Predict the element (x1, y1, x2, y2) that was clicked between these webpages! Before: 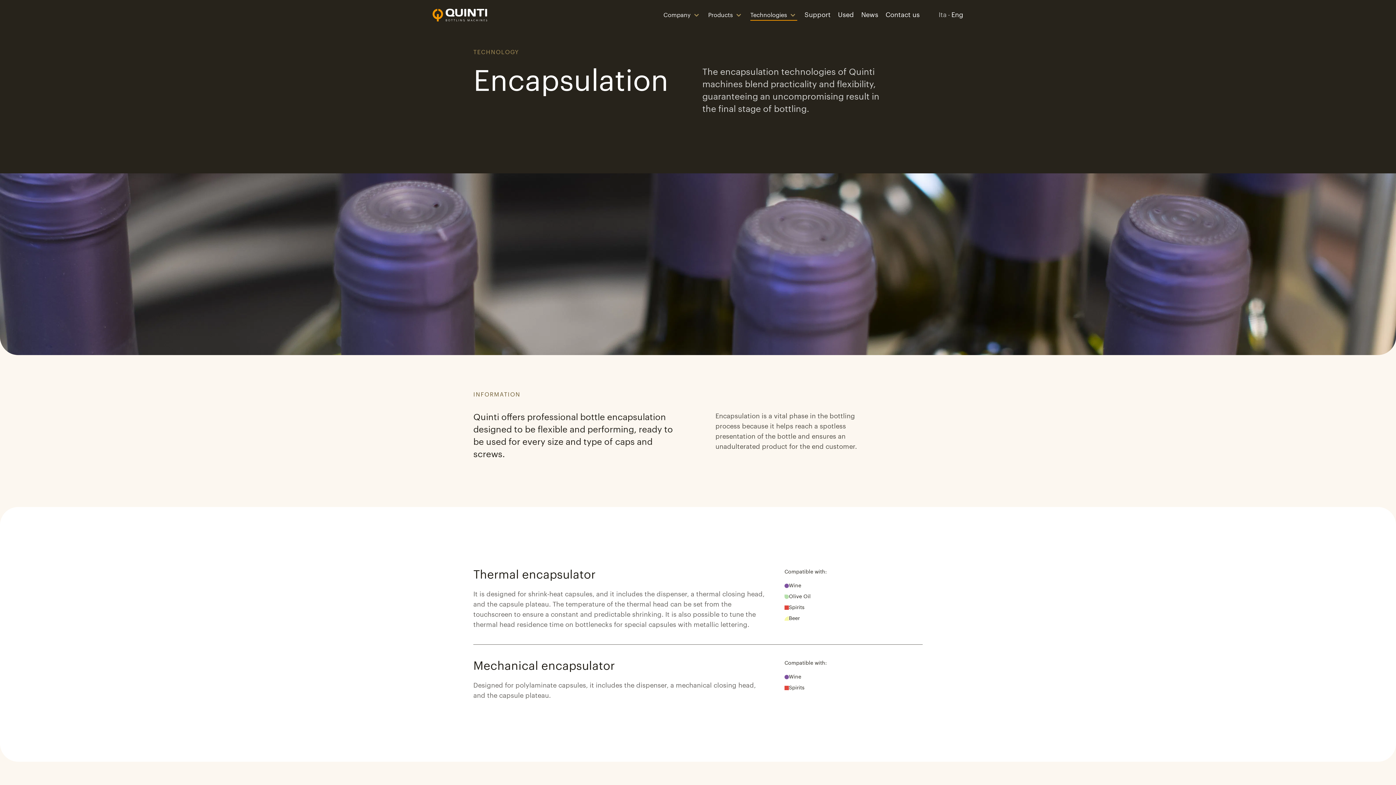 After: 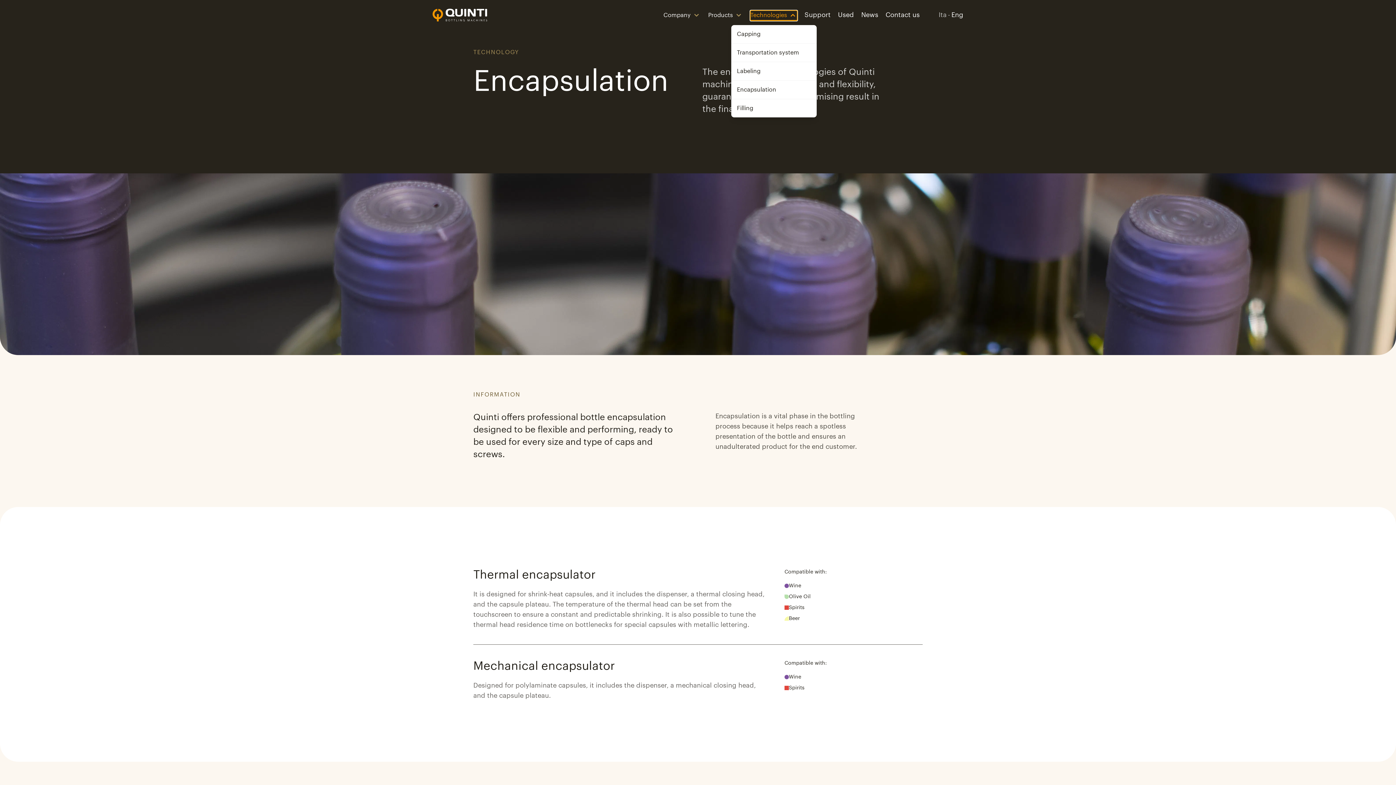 Action: bbox: (750, 10, 797, 20) label: Technologies